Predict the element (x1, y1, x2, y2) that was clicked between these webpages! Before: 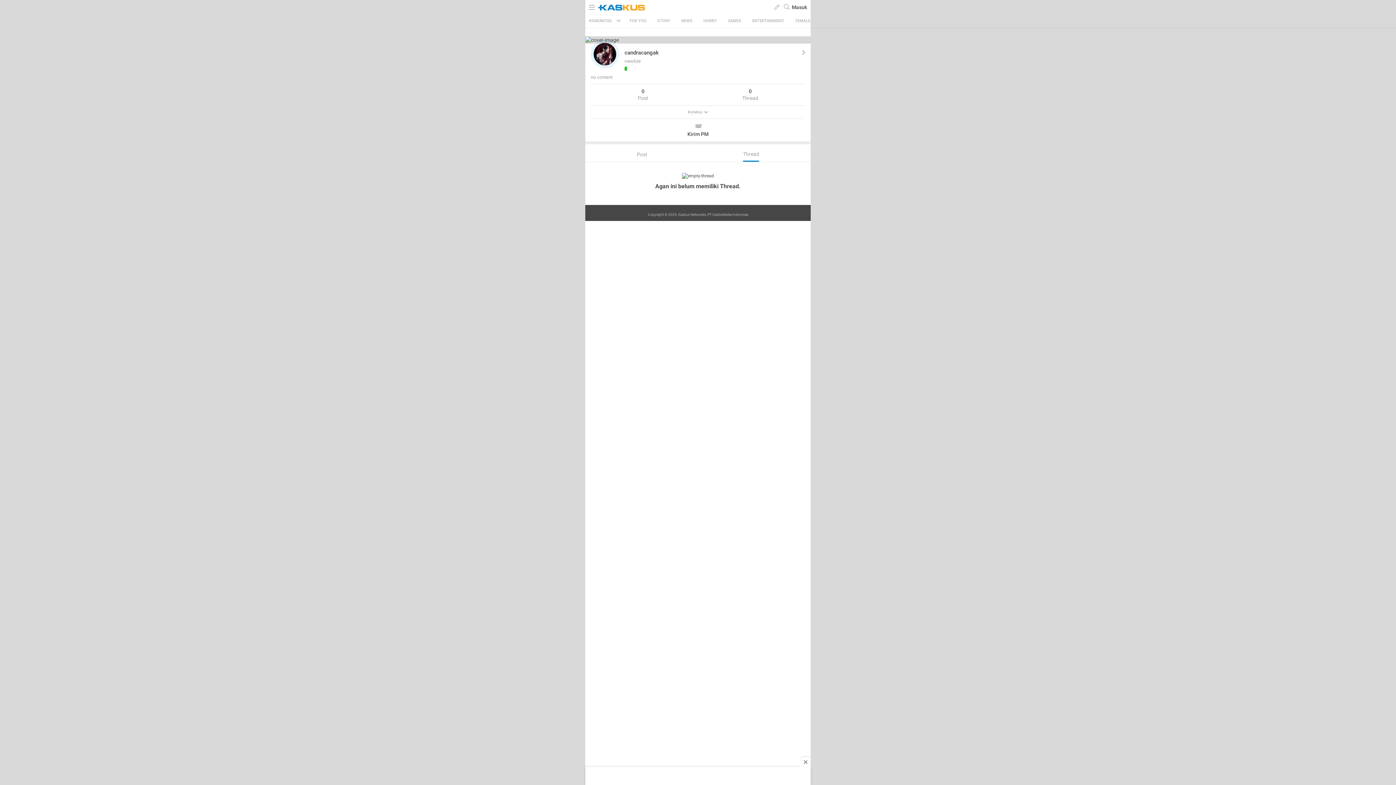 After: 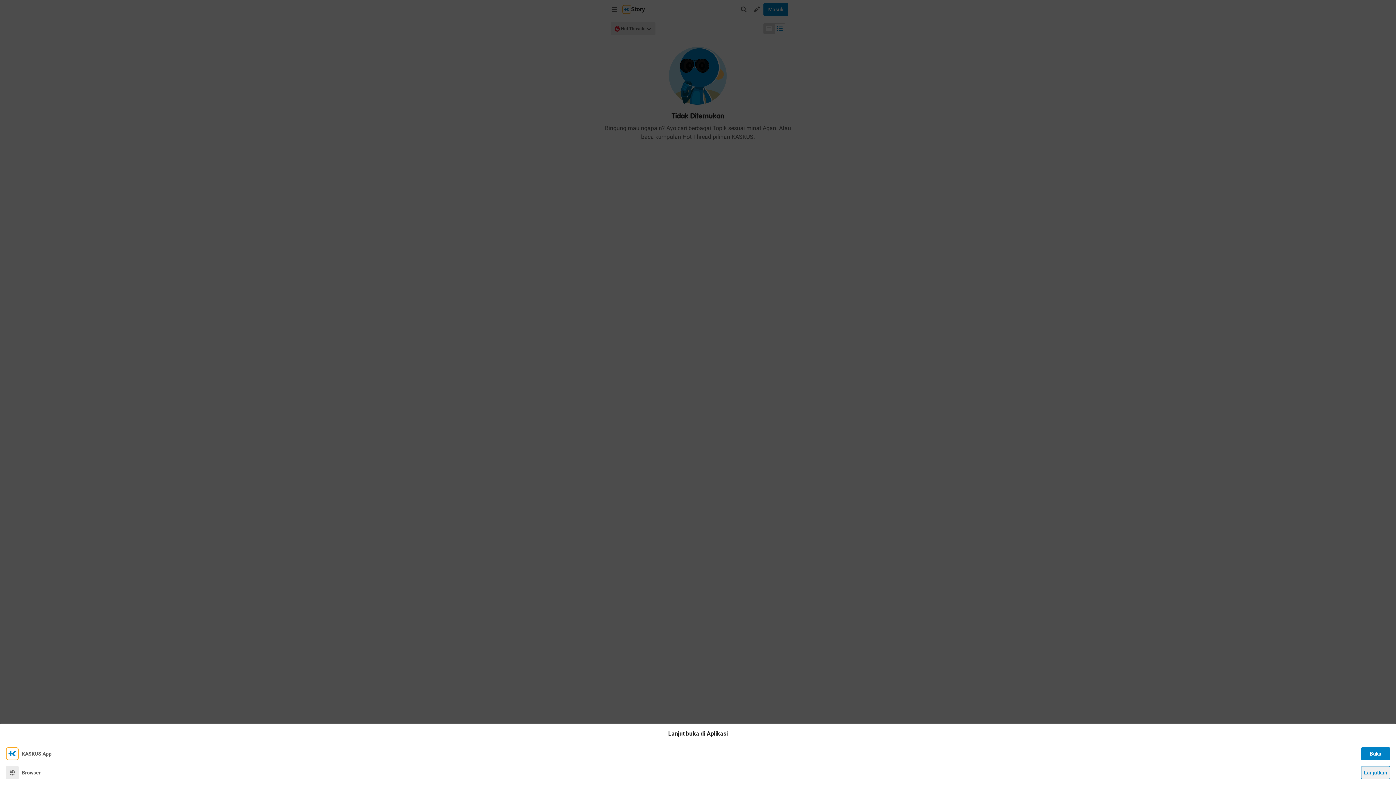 Action: bbox: (657, 18, 670, 23) label: STORY